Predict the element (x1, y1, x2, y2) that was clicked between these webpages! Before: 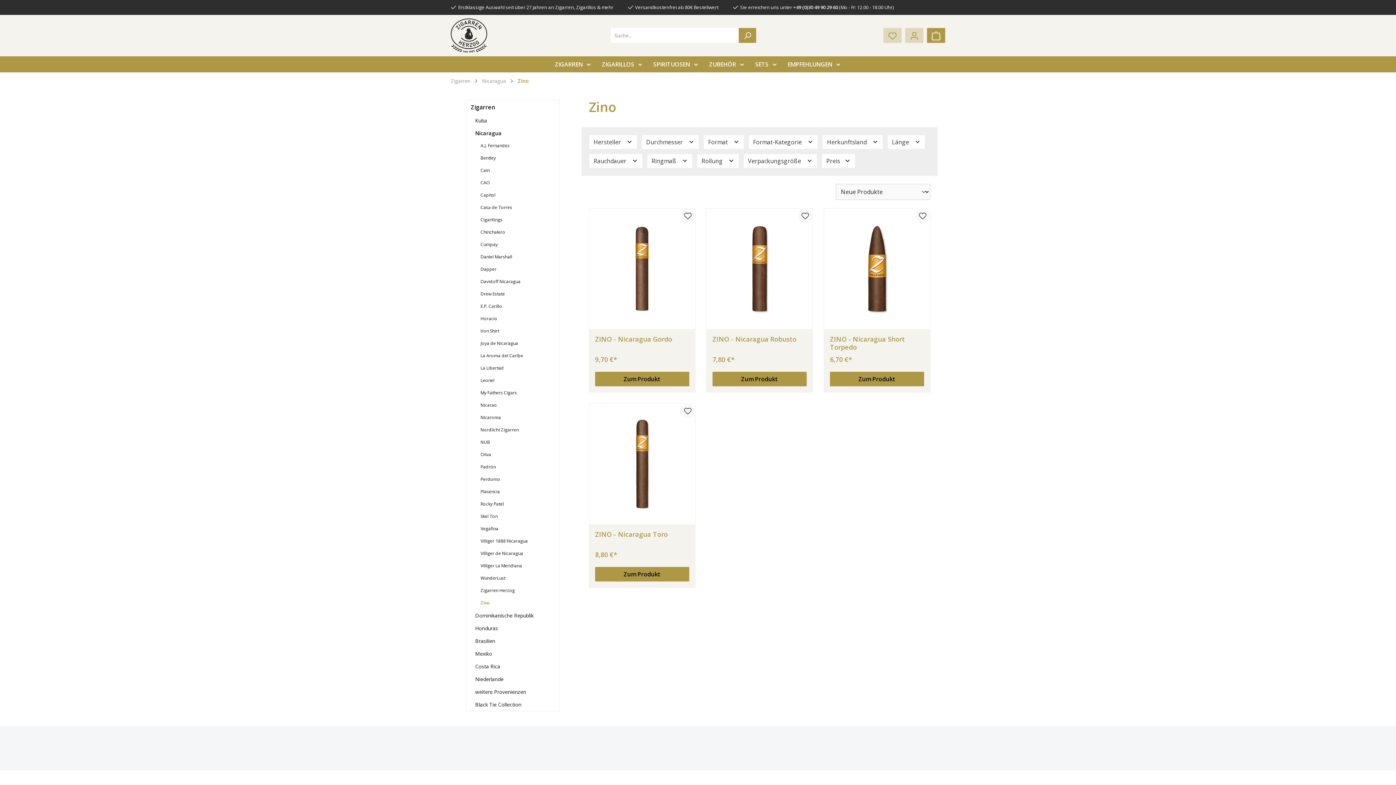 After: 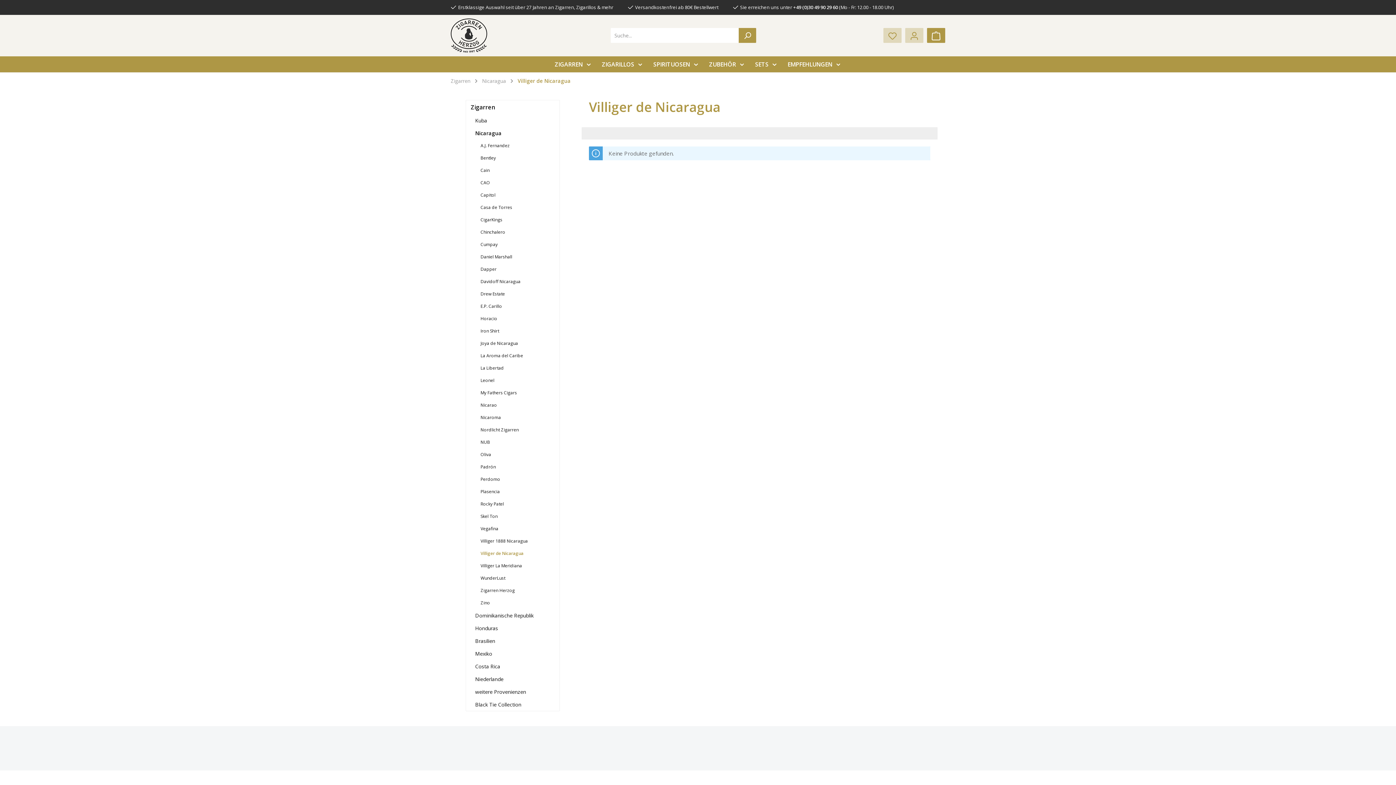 Action: label: Villiger de Nicaragua bbox: (473, 547, 559, 559)